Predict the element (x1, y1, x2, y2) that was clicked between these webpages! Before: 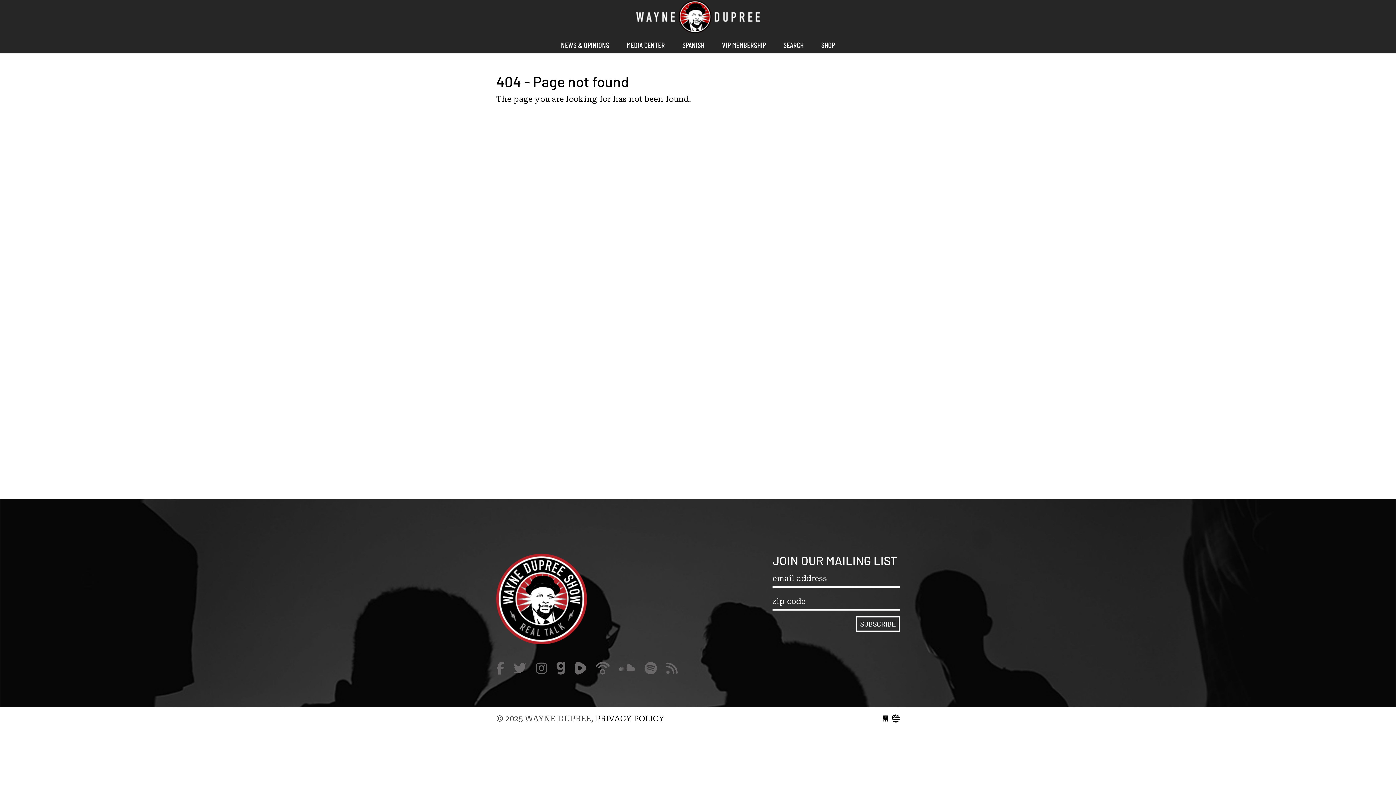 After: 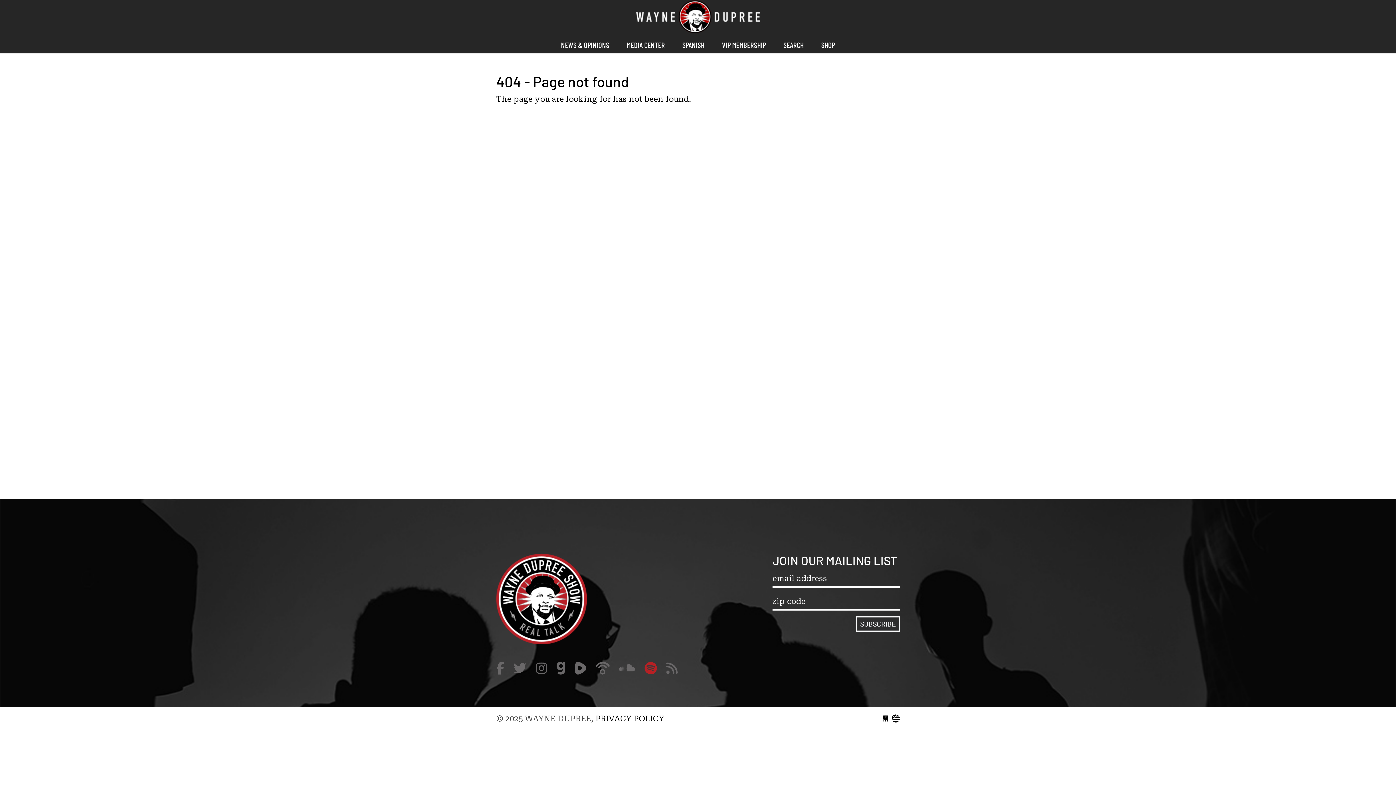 Action: bbox: (644, 666, 666, 675) label:  